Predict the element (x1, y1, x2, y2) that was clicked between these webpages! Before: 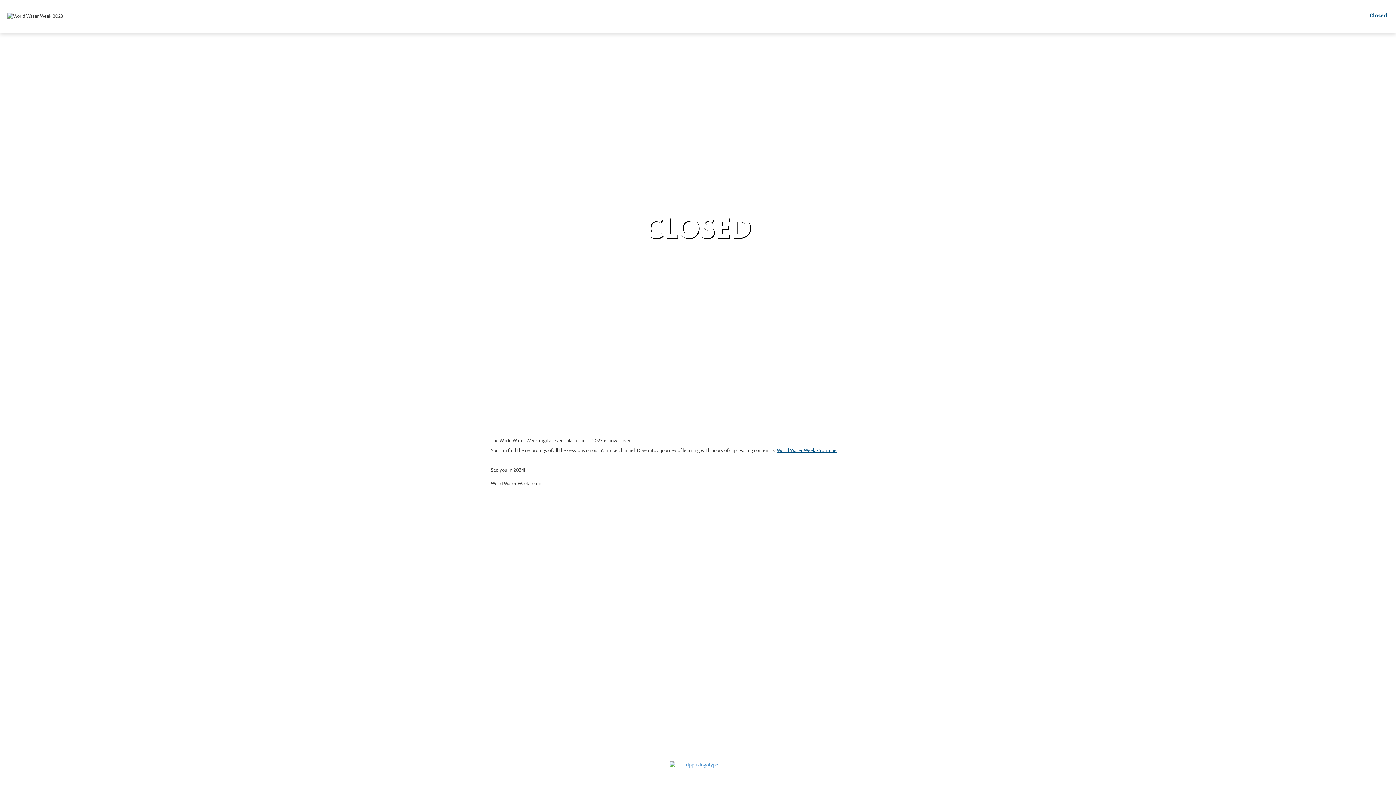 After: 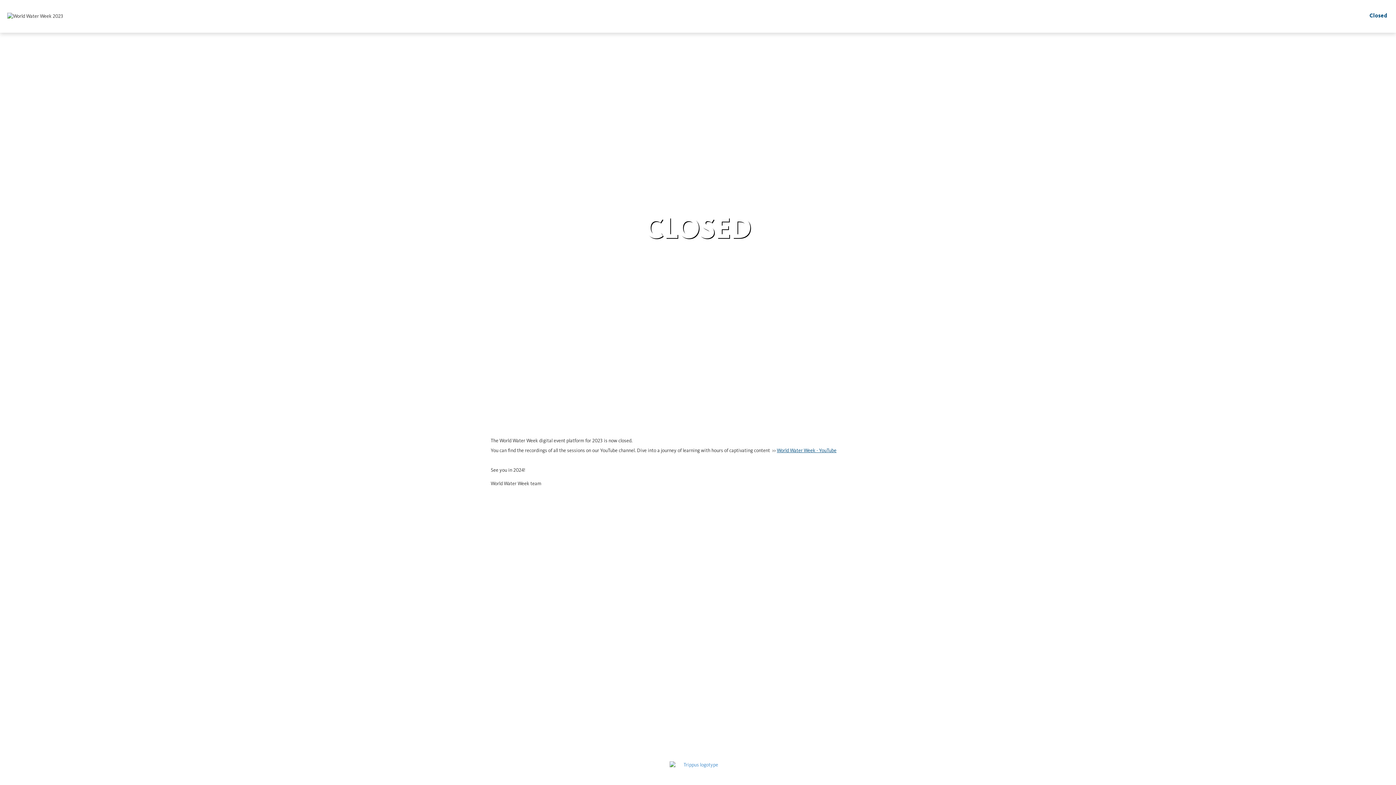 Action: bbox: (777, 448, 836, 453) label: World Water Week - YouTube